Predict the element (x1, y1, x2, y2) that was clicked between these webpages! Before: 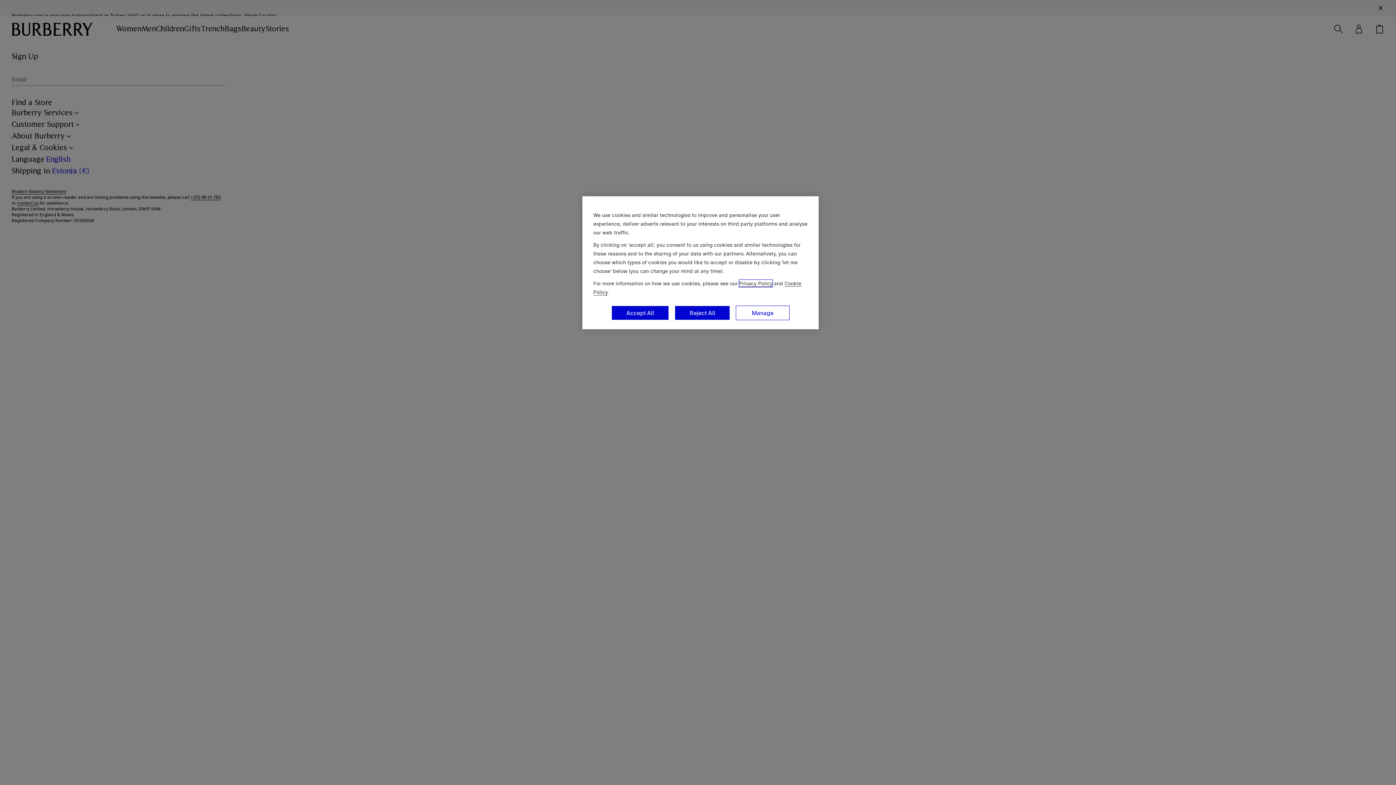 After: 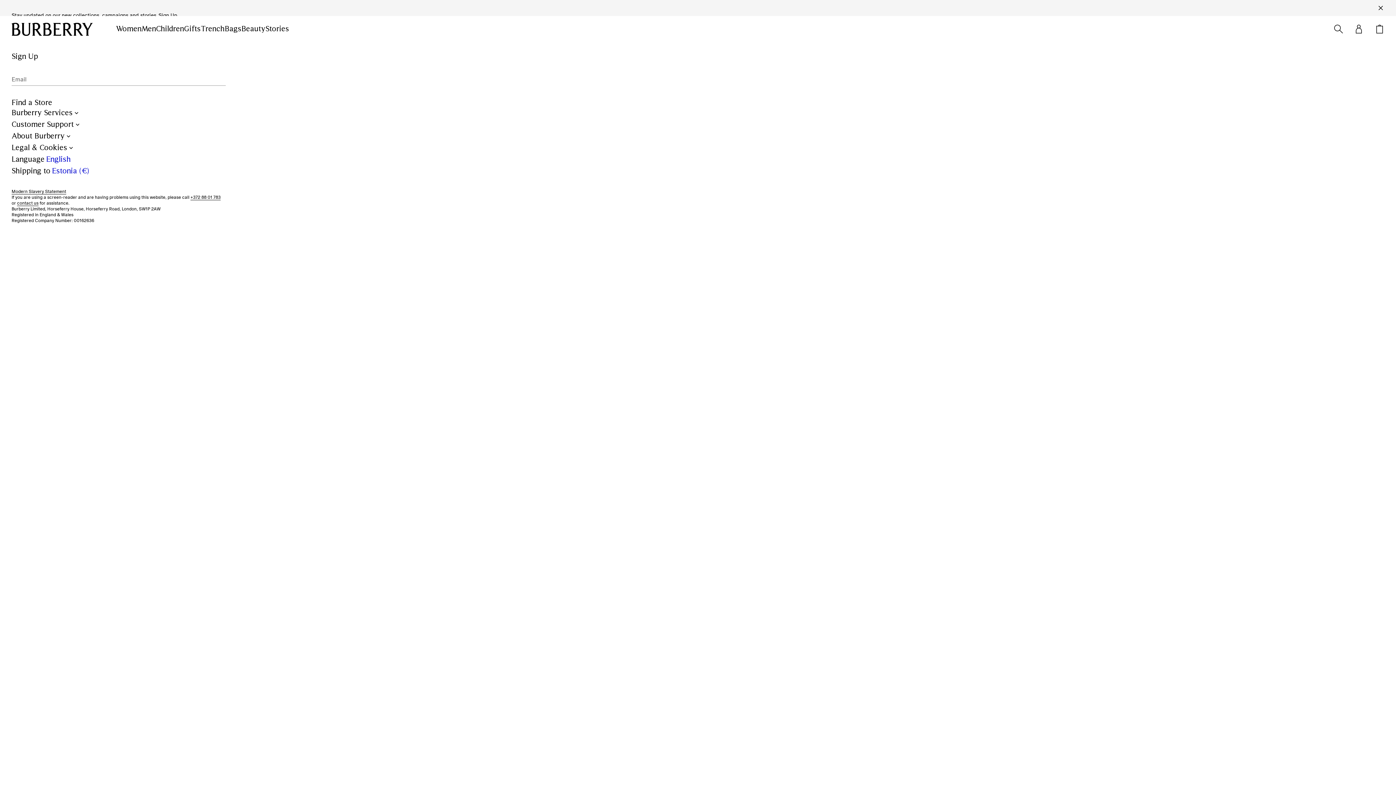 Action: bbox: (674, 305, 730, 320) label: Reject All